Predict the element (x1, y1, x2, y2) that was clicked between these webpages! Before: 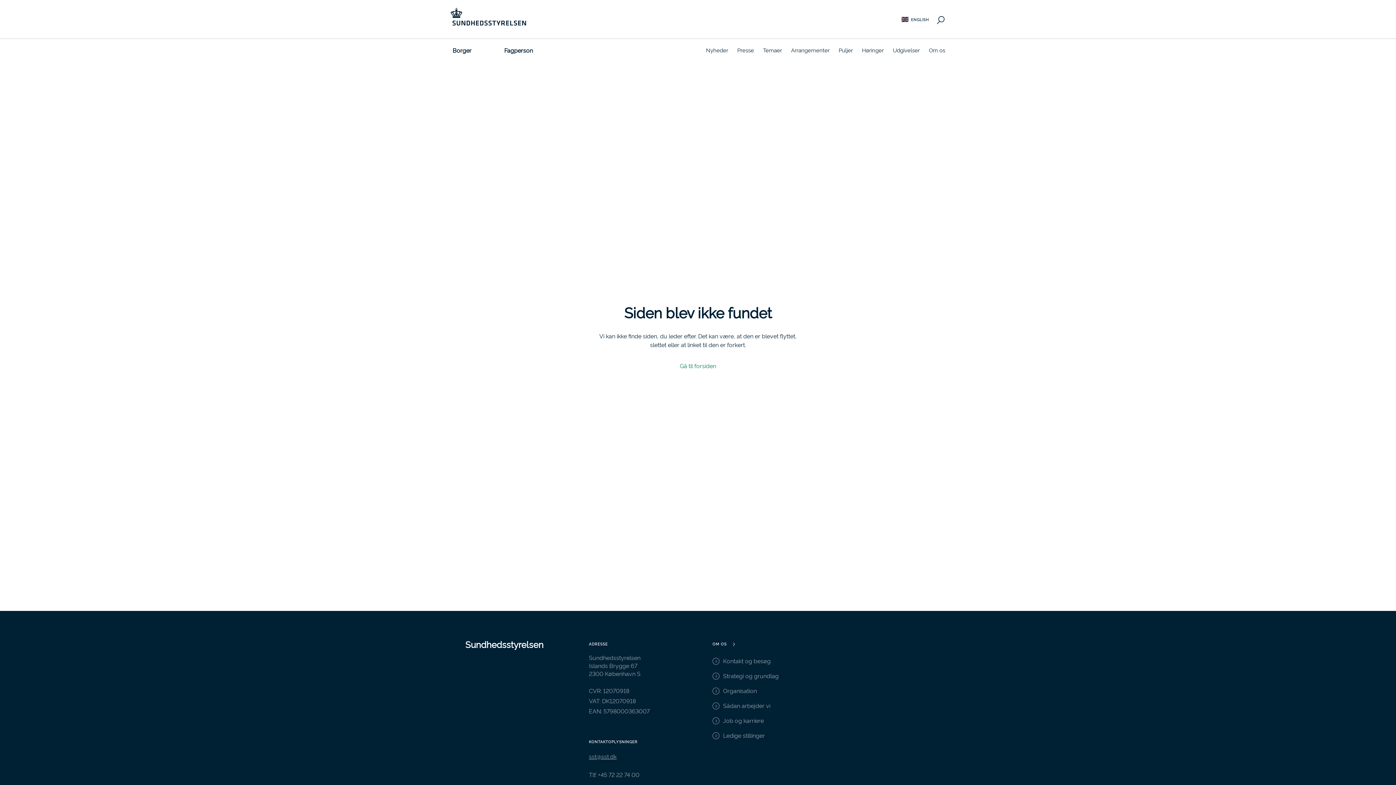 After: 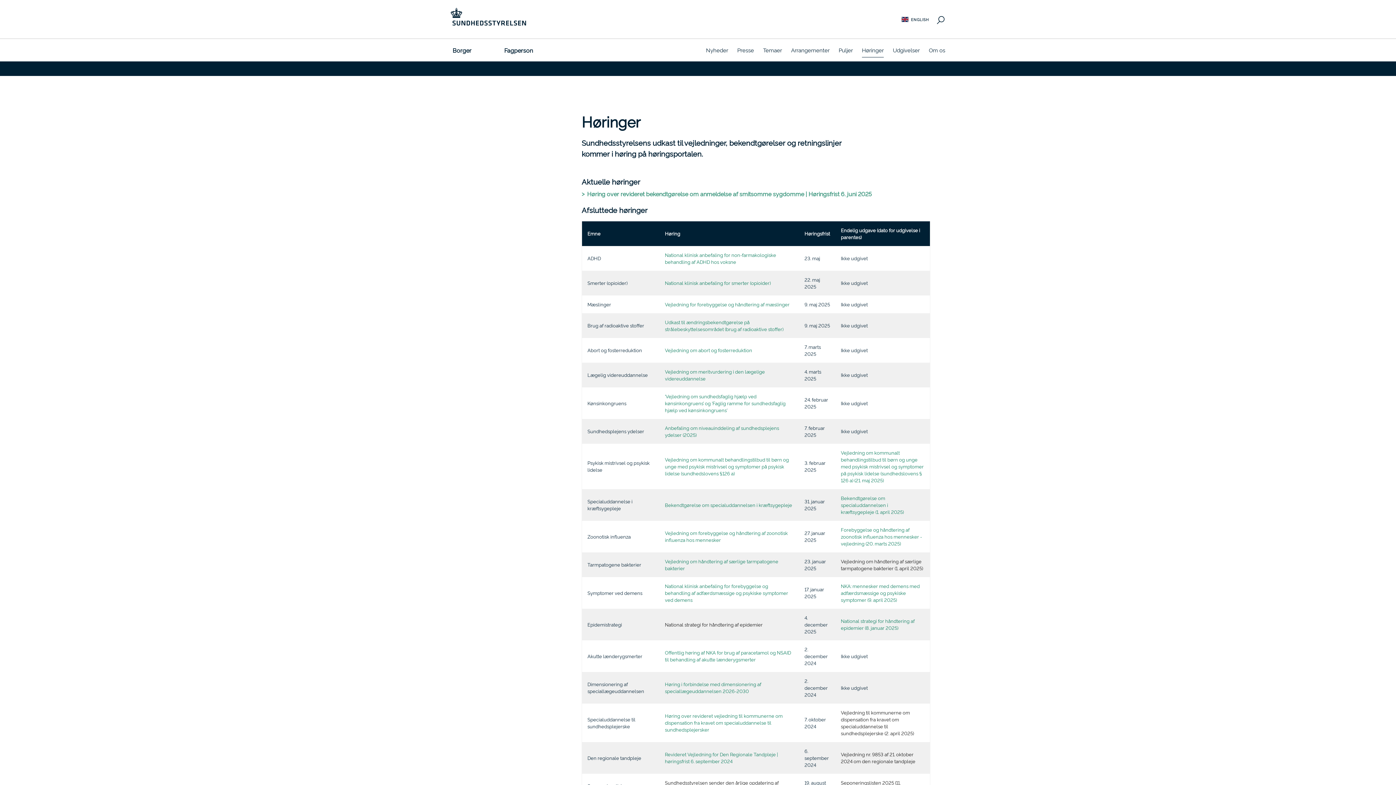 Action: label: Høringer bbox: (862, 38, 884, 61)